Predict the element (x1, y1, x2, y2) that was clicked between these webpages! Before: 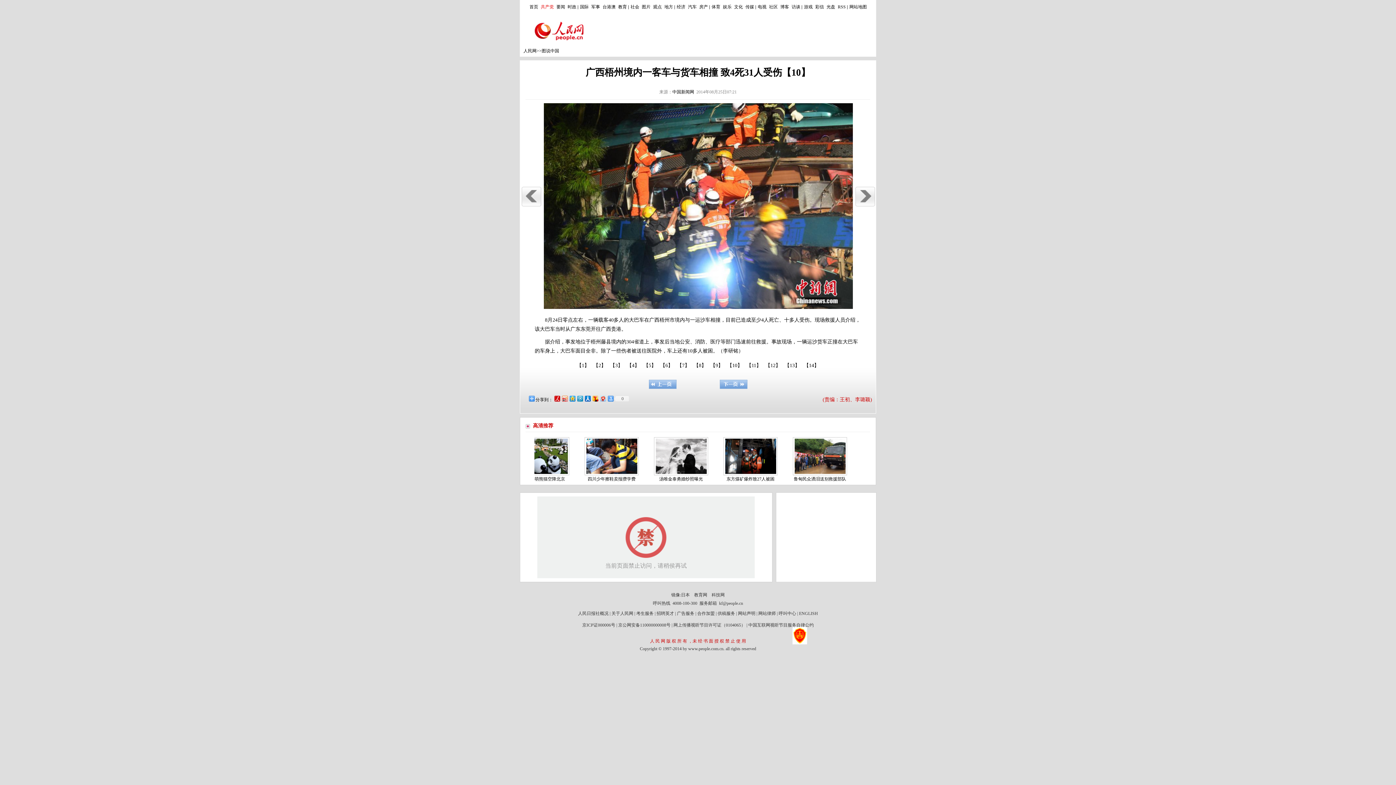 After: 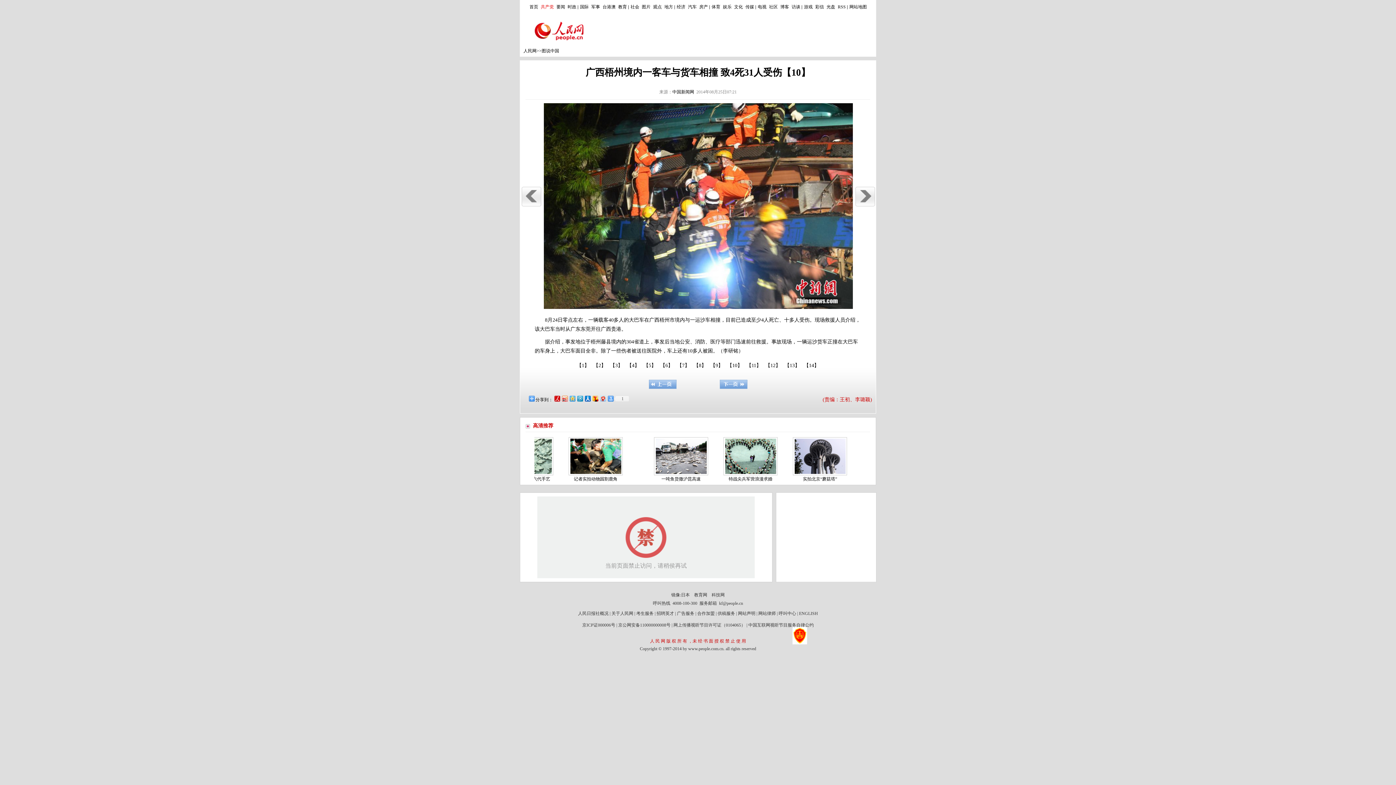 Action: bbox: (568, 394, 576, 403)